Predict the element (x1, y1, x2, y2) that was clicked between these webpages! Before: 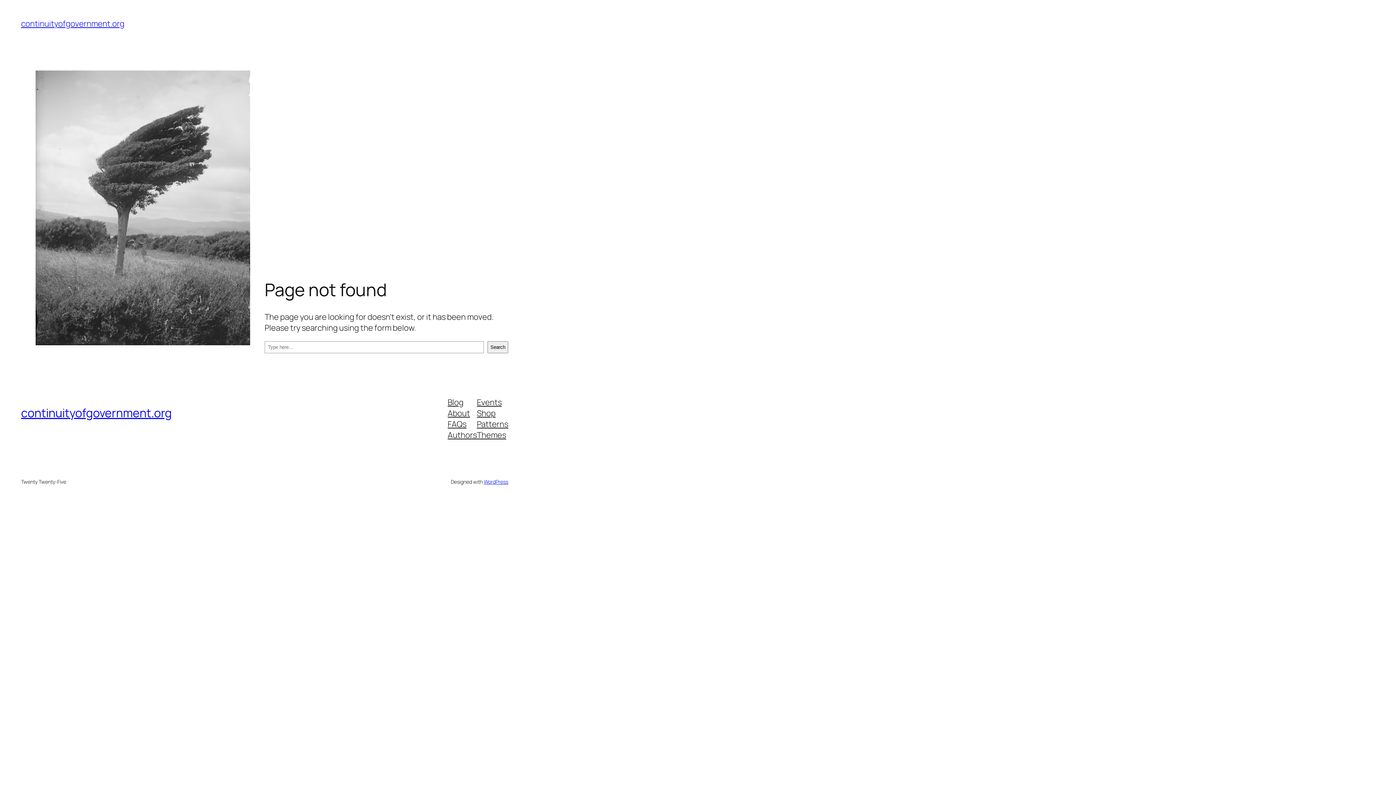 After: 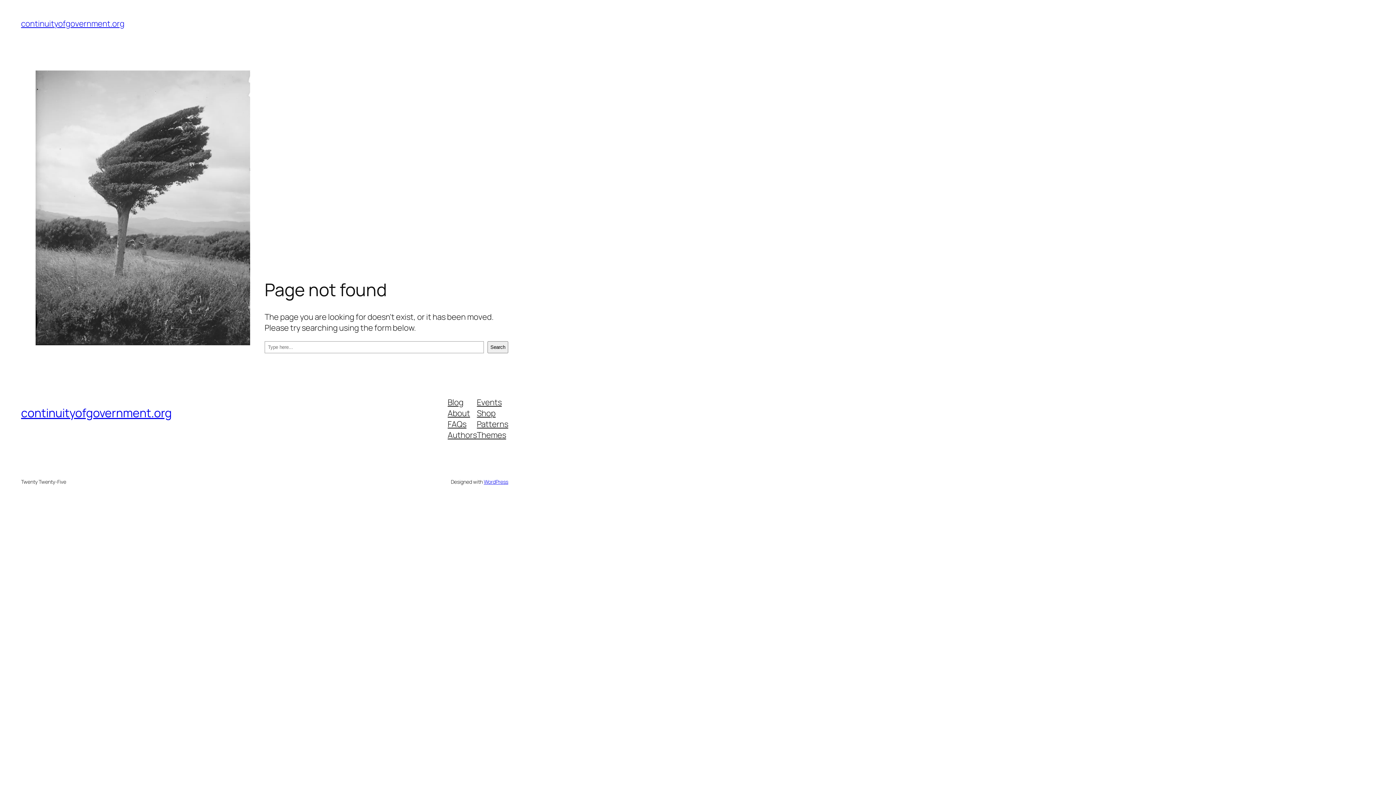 Action: bbox: (477, 407, 495, 418) label: Shop